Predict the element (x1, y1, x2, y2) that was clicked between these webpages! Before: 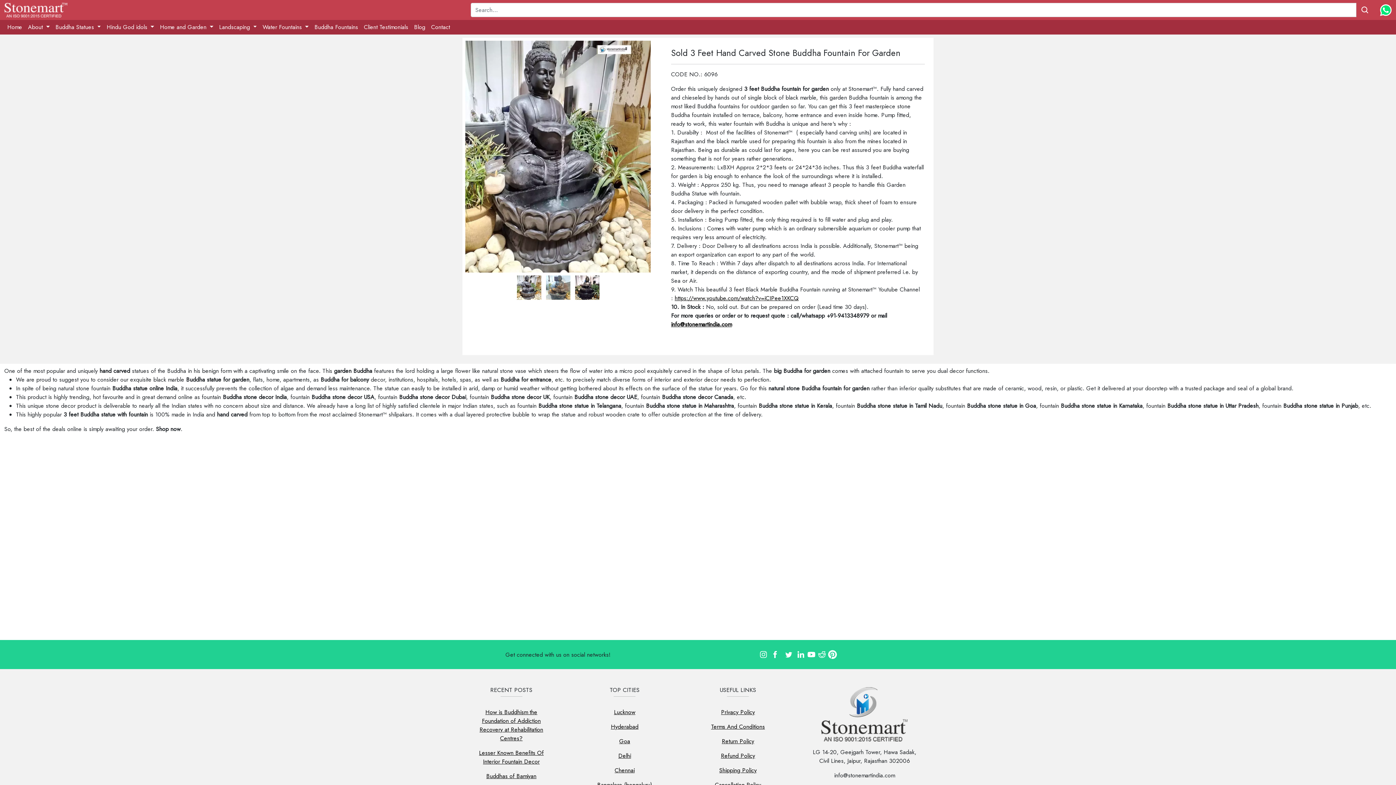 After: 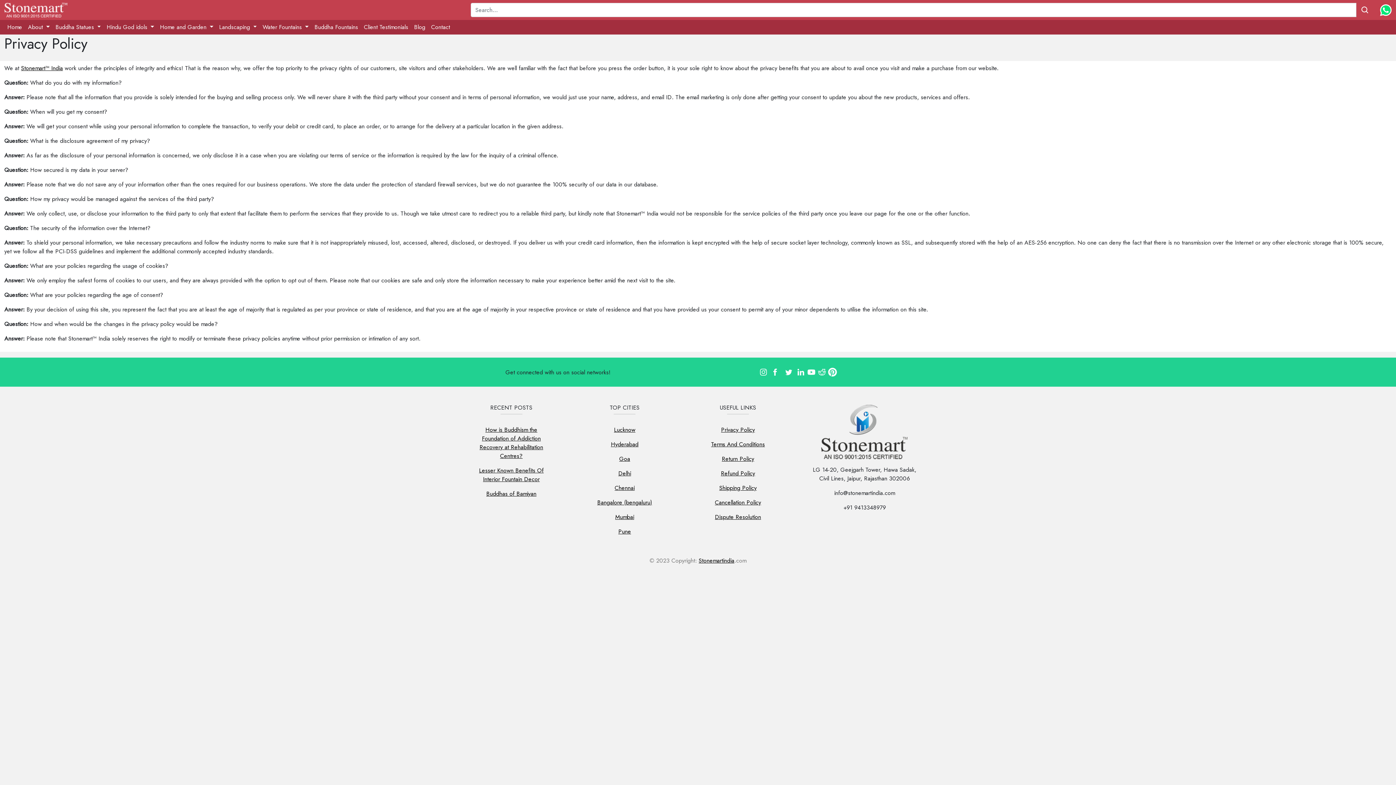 Action: bbox: (721, 708, 755, 716) label: Privacy Policy